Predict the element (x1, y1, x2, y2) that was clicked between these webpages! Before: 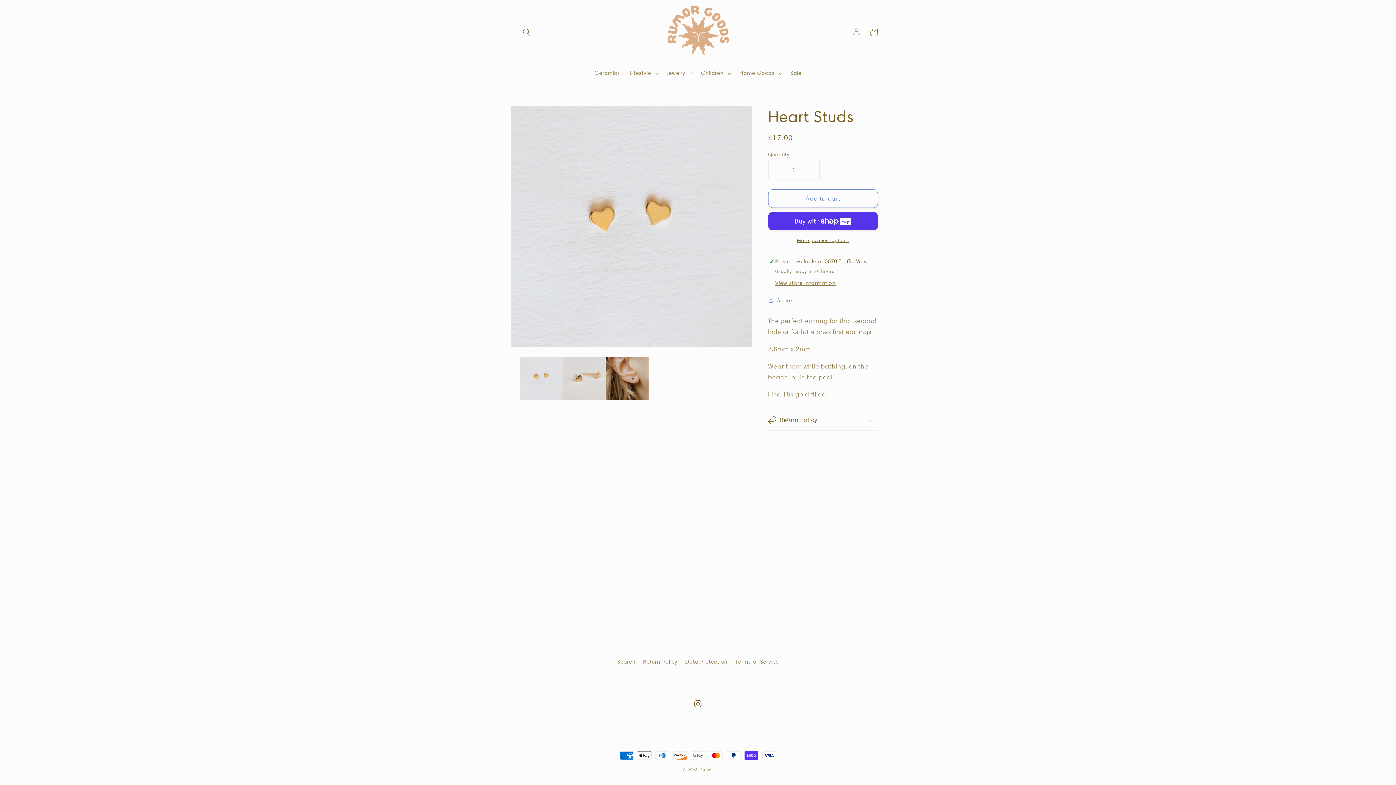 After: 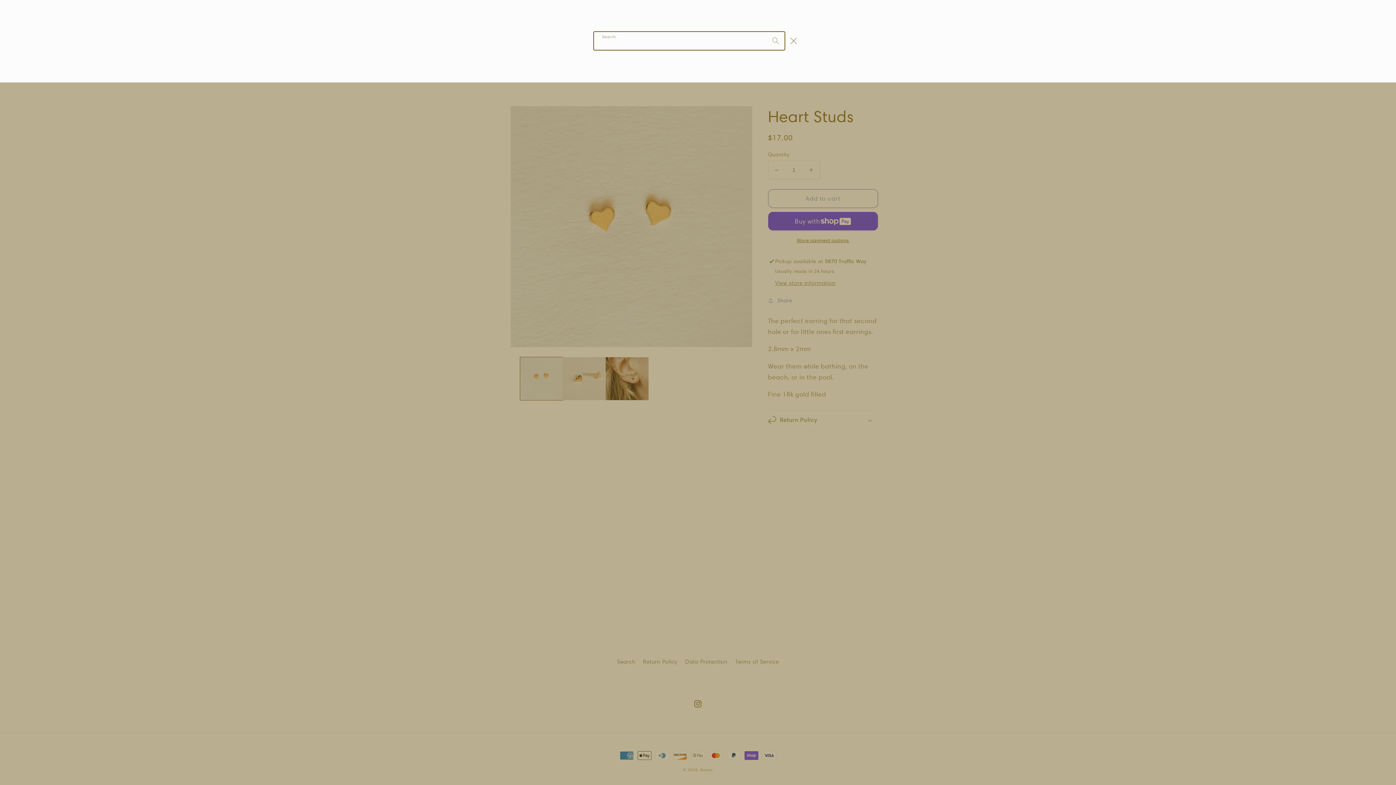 Action: label: Search bbox: (518, 23, 535, 41)